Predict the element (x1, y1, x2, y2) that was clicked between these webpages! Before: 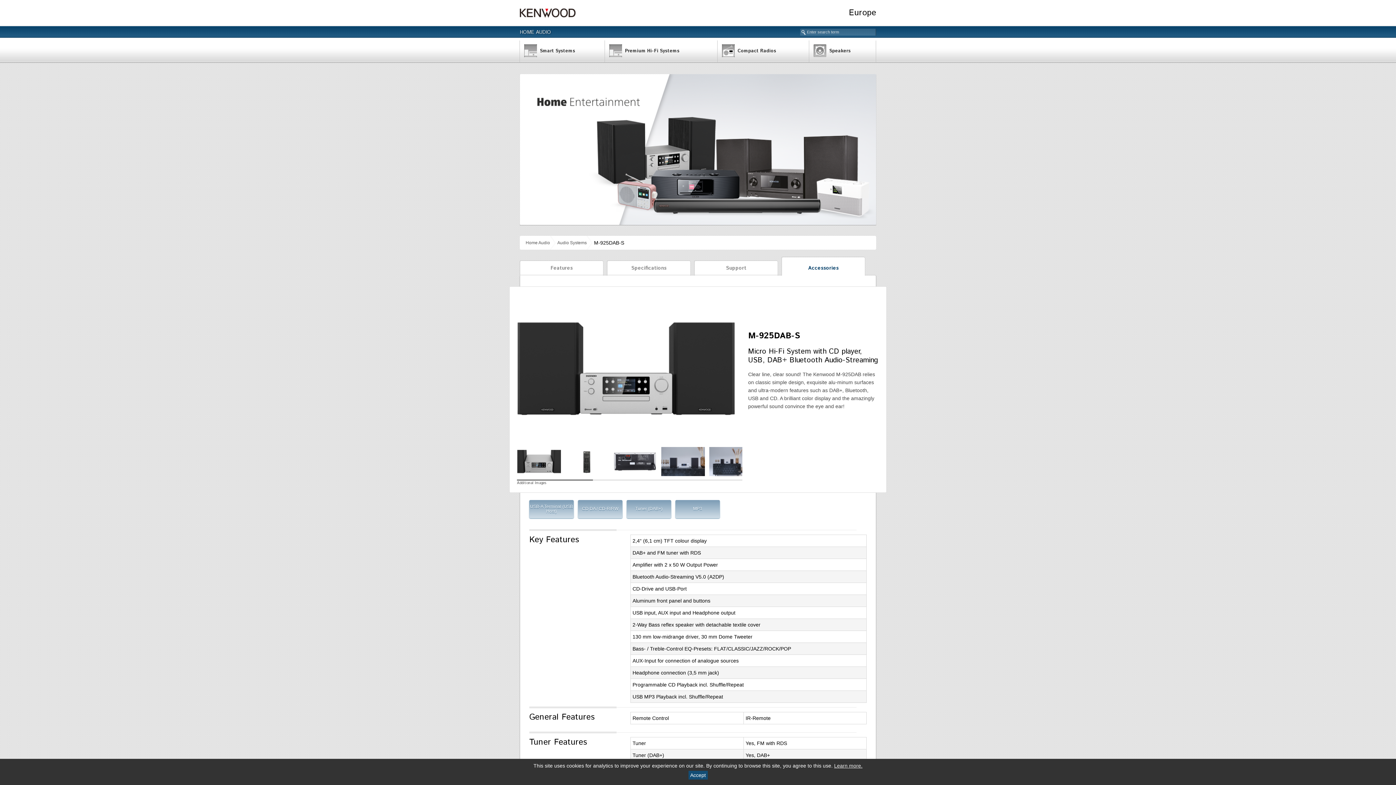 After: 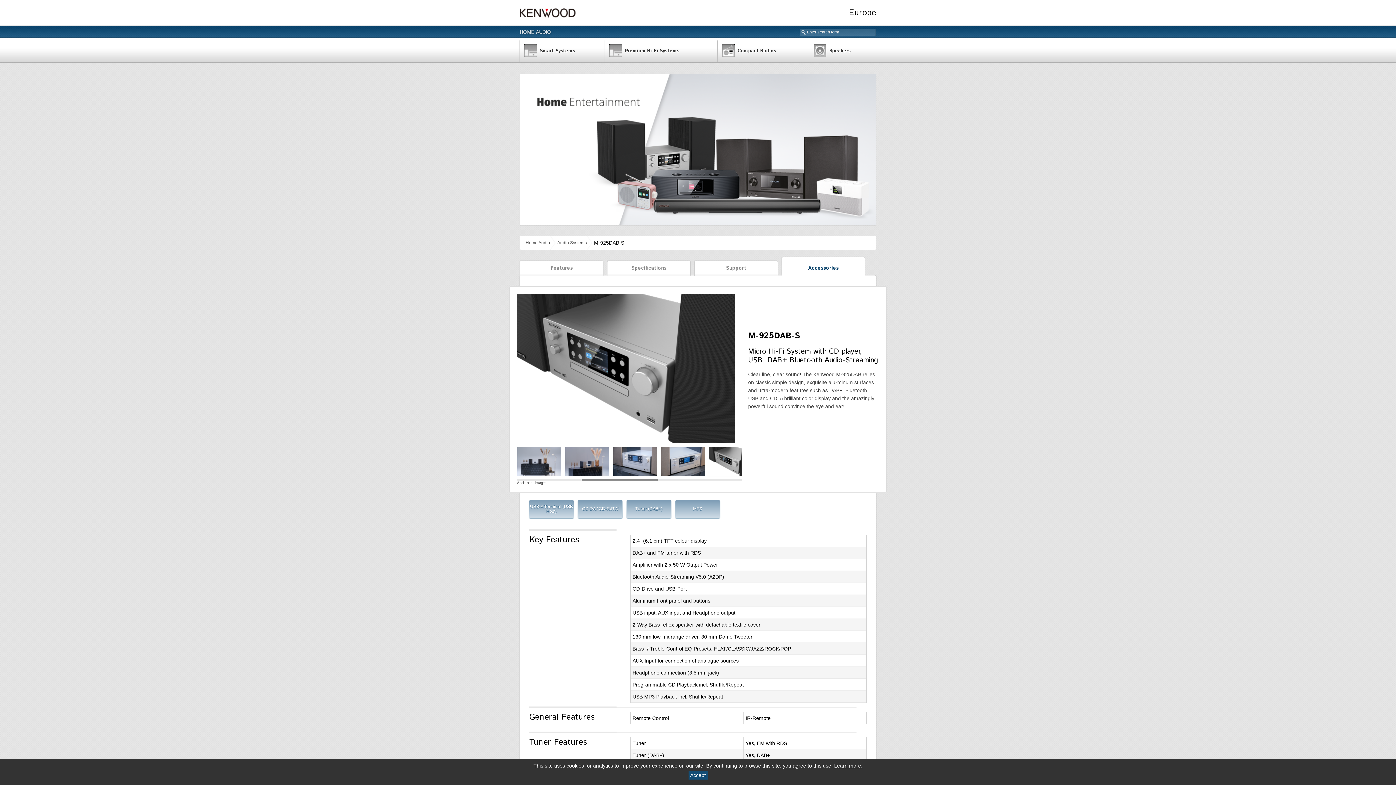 Action: bbox: (709, 446, 753, 476)